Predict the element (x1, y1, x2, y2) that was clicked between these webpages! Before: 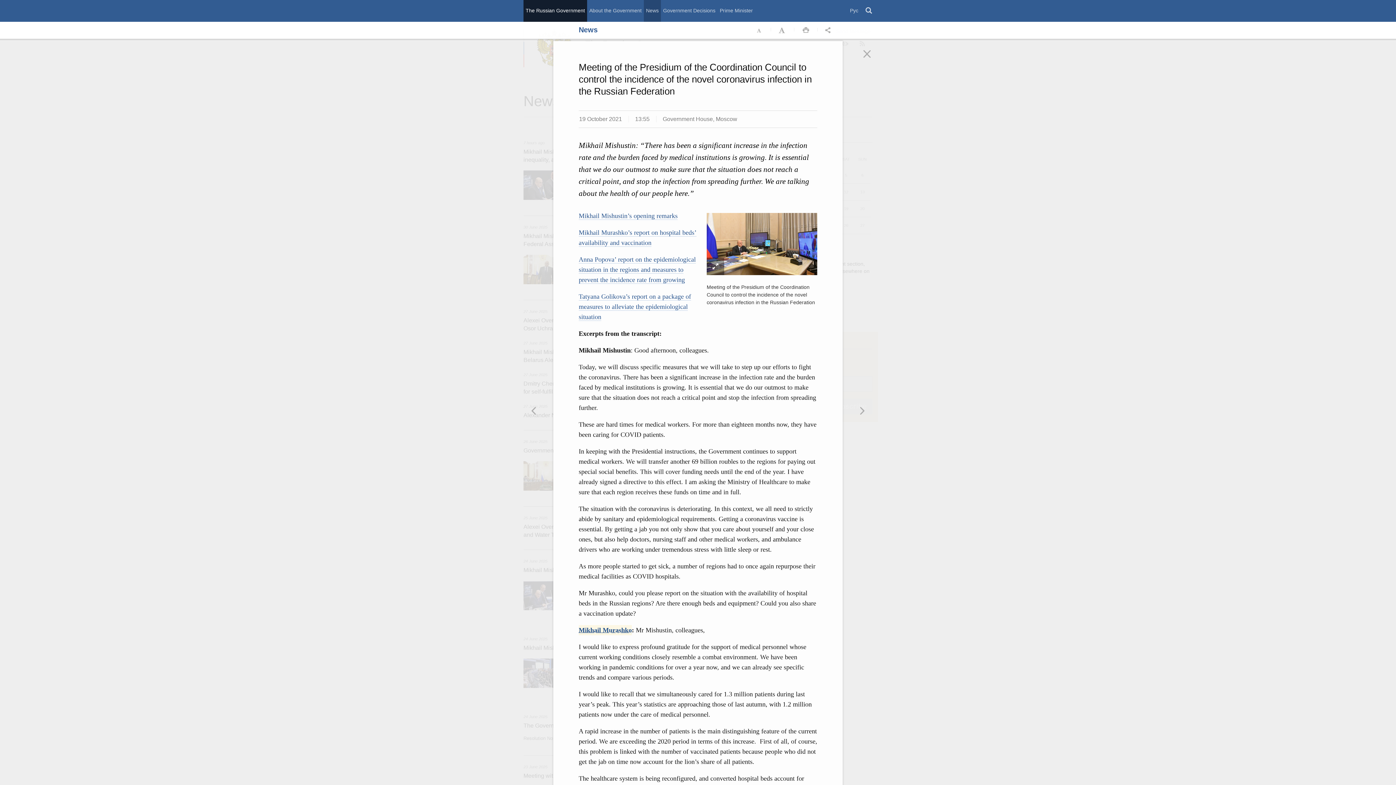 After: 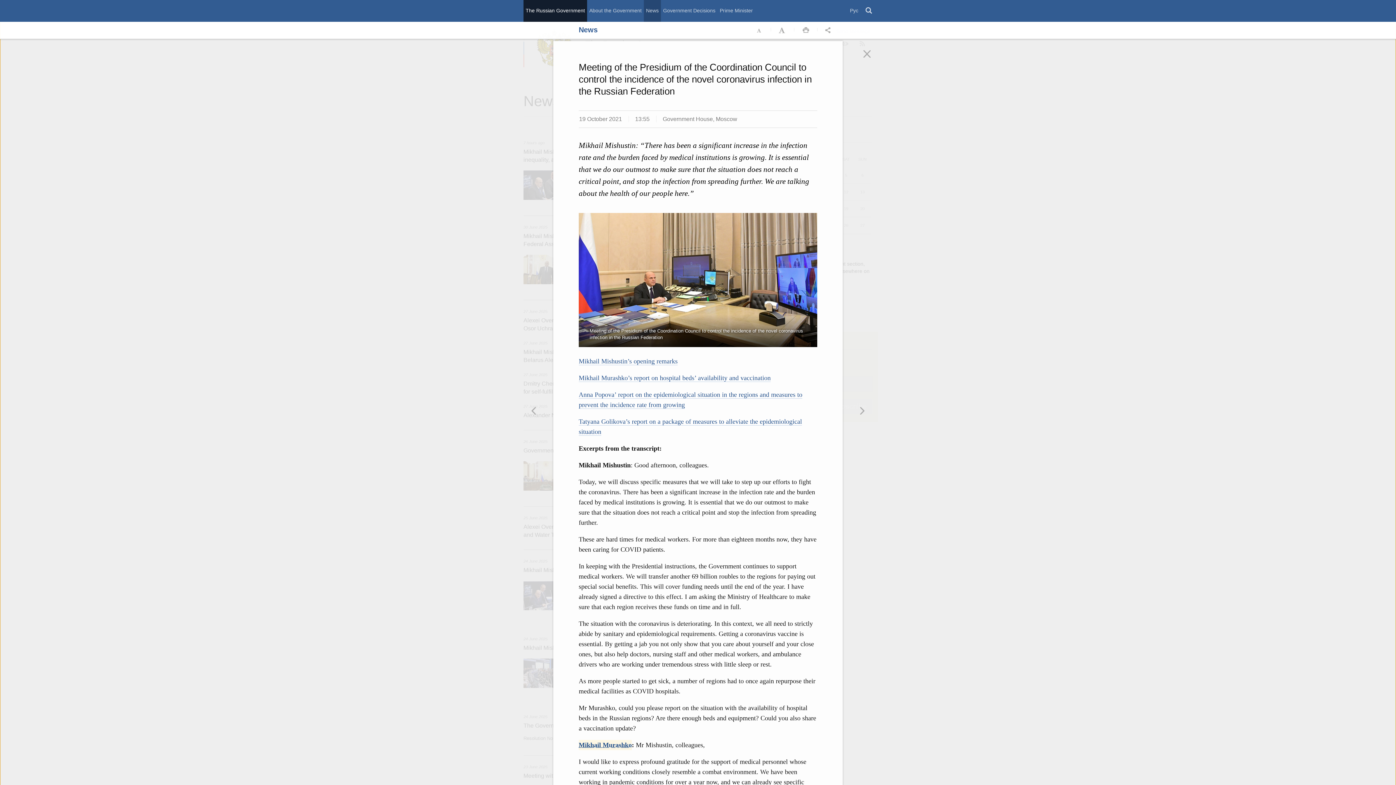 Action: bbox: (706, 213, 817, 275)